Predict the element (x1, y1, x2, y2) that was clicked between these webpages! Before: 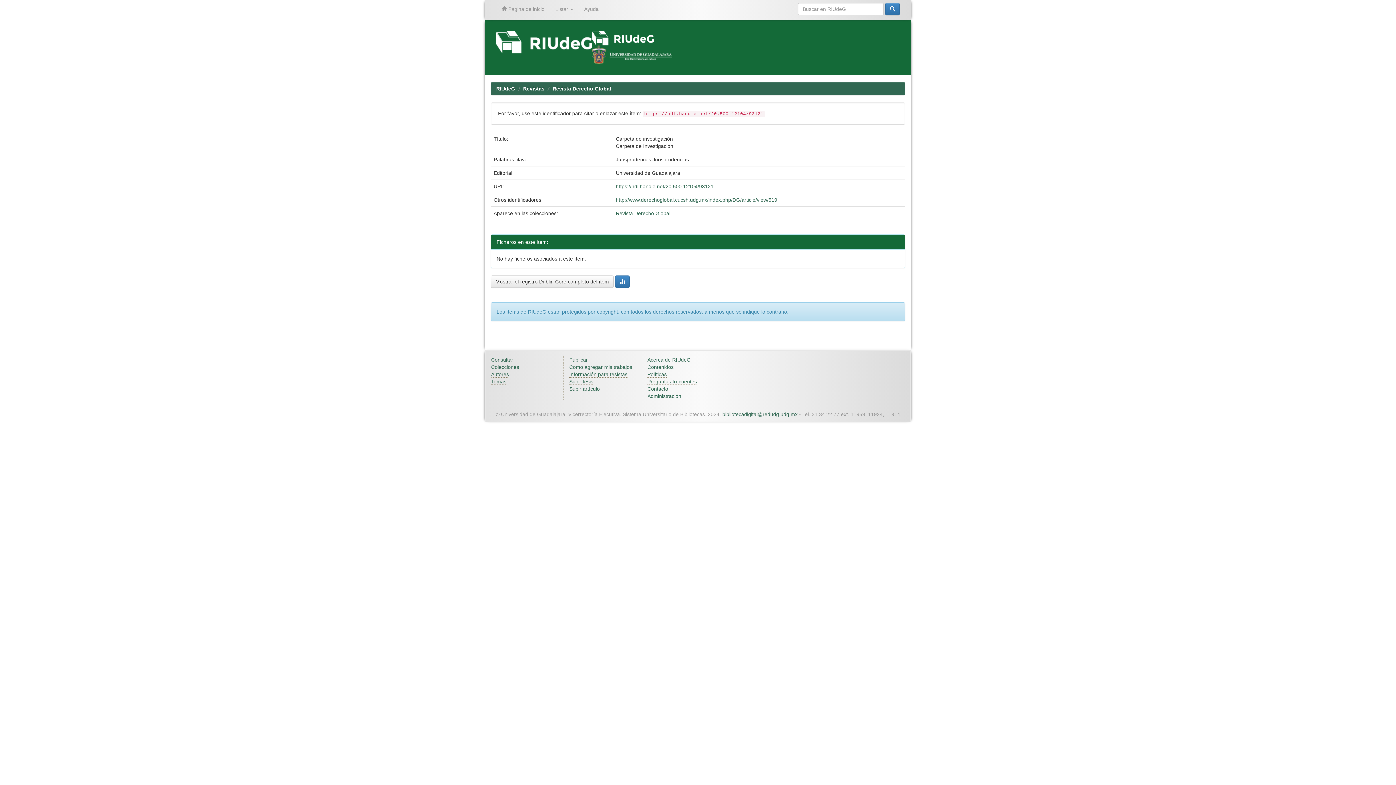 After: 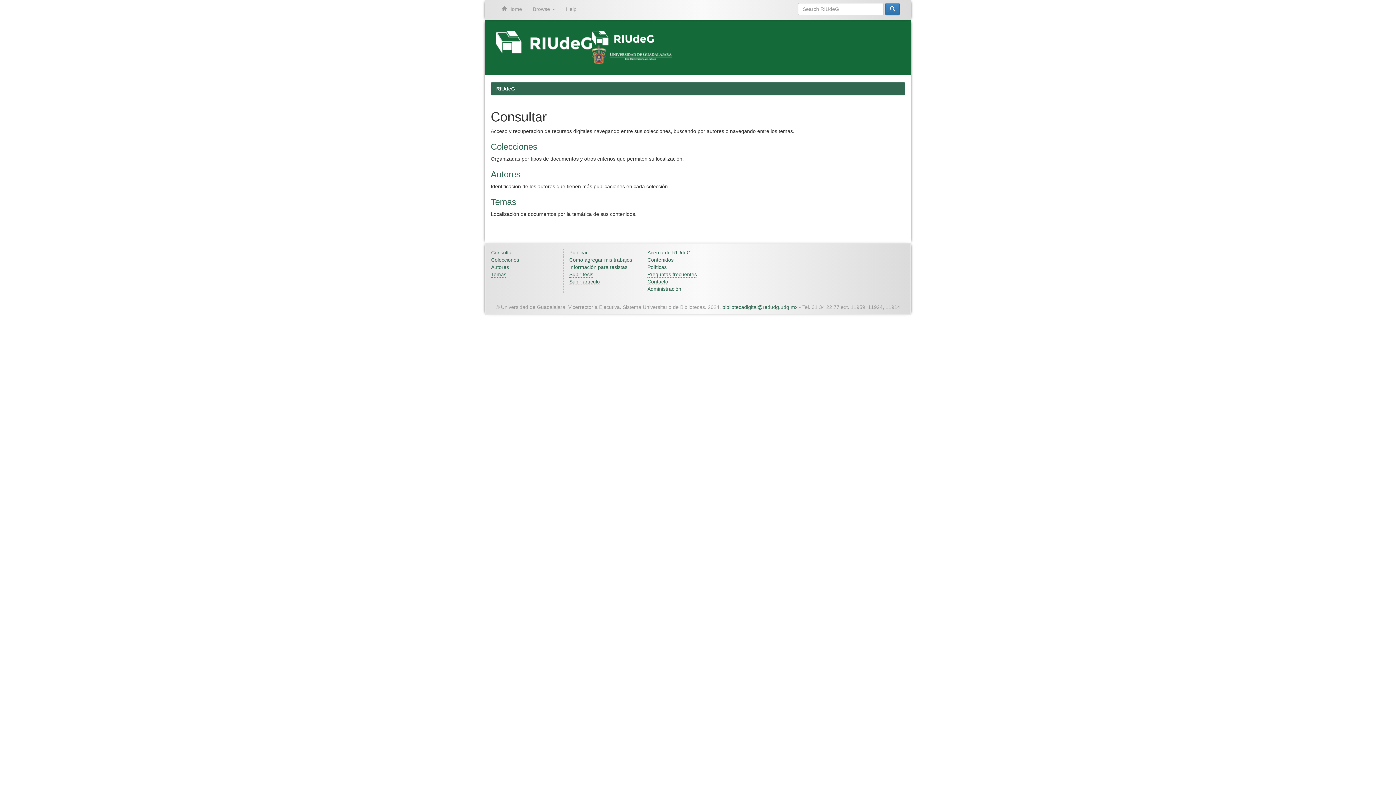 Action: label: Colecciones bbox: (491, 364, 519, 370)